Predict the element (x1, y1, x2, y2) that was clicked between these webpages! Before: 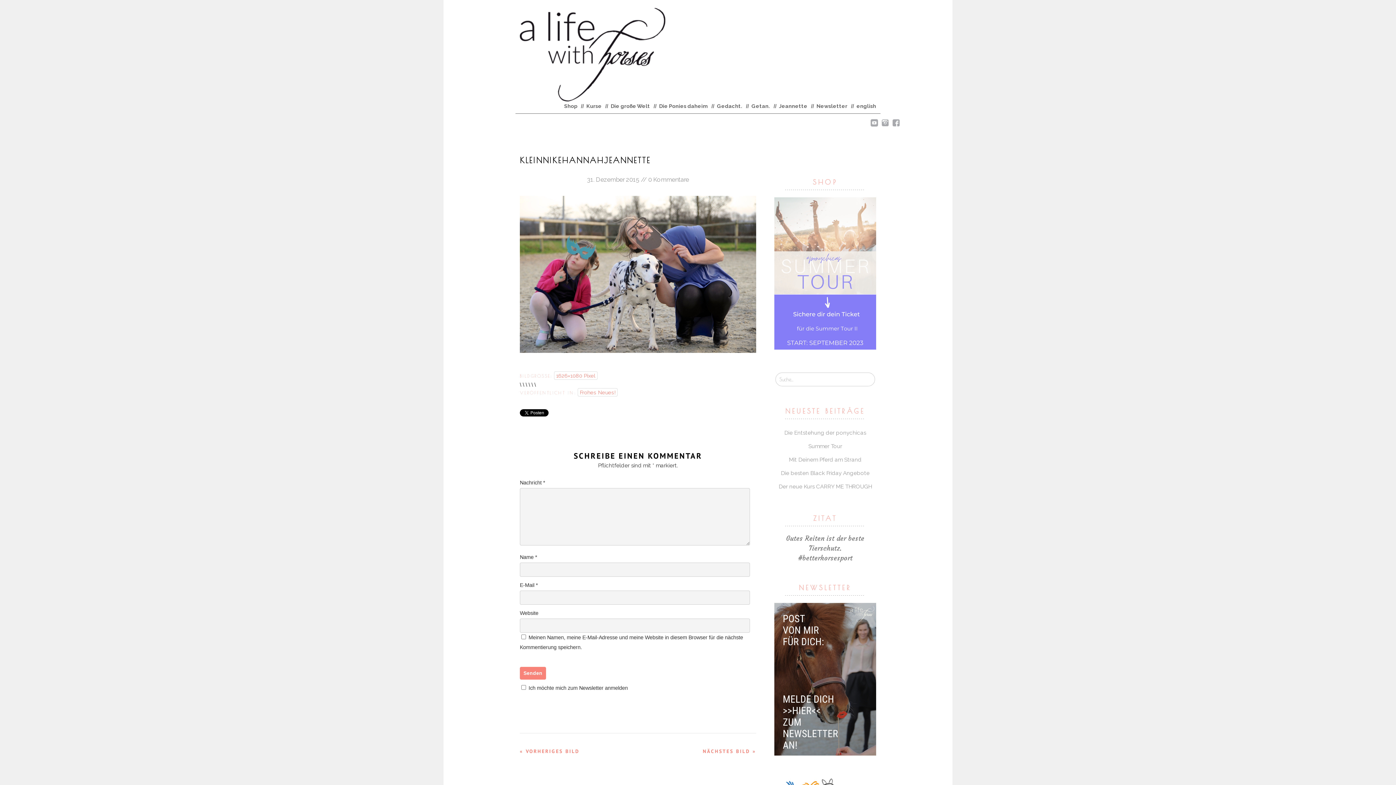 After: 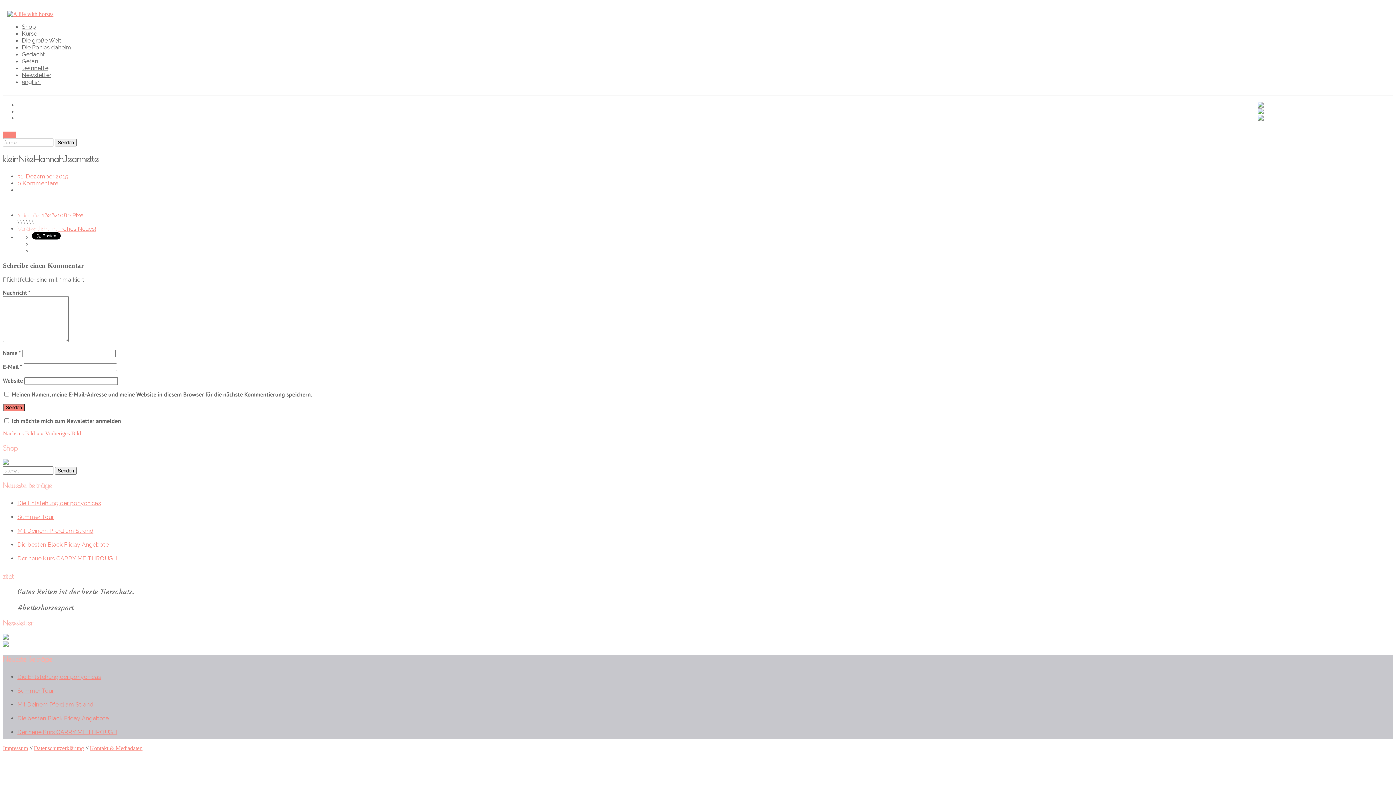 Action: label: 31. Dezember 2015 bbox: (587, 176, 639, 183)